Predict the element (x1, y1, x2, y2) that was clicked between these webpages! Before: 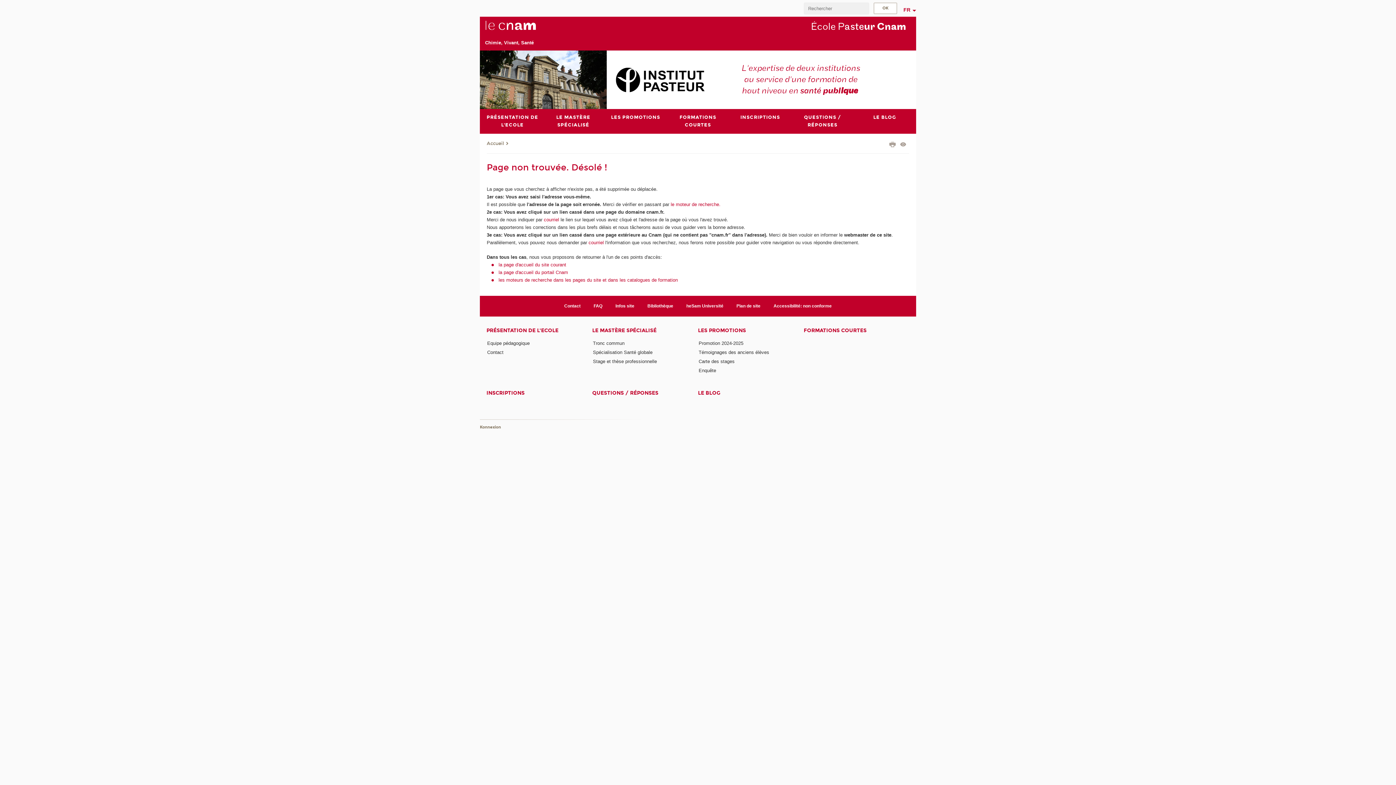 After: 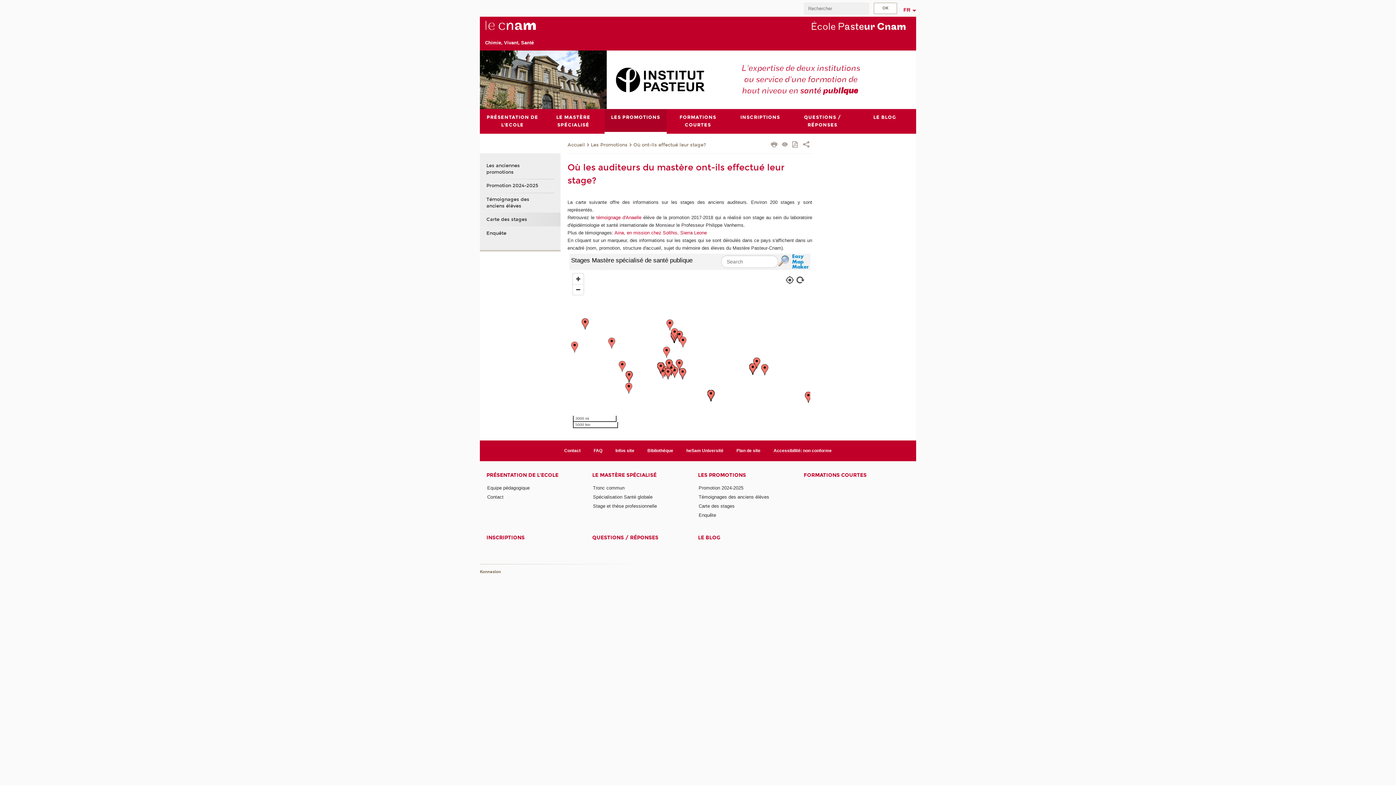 Action: label: Carte des stages bbox: (698, 358, 734, 364)